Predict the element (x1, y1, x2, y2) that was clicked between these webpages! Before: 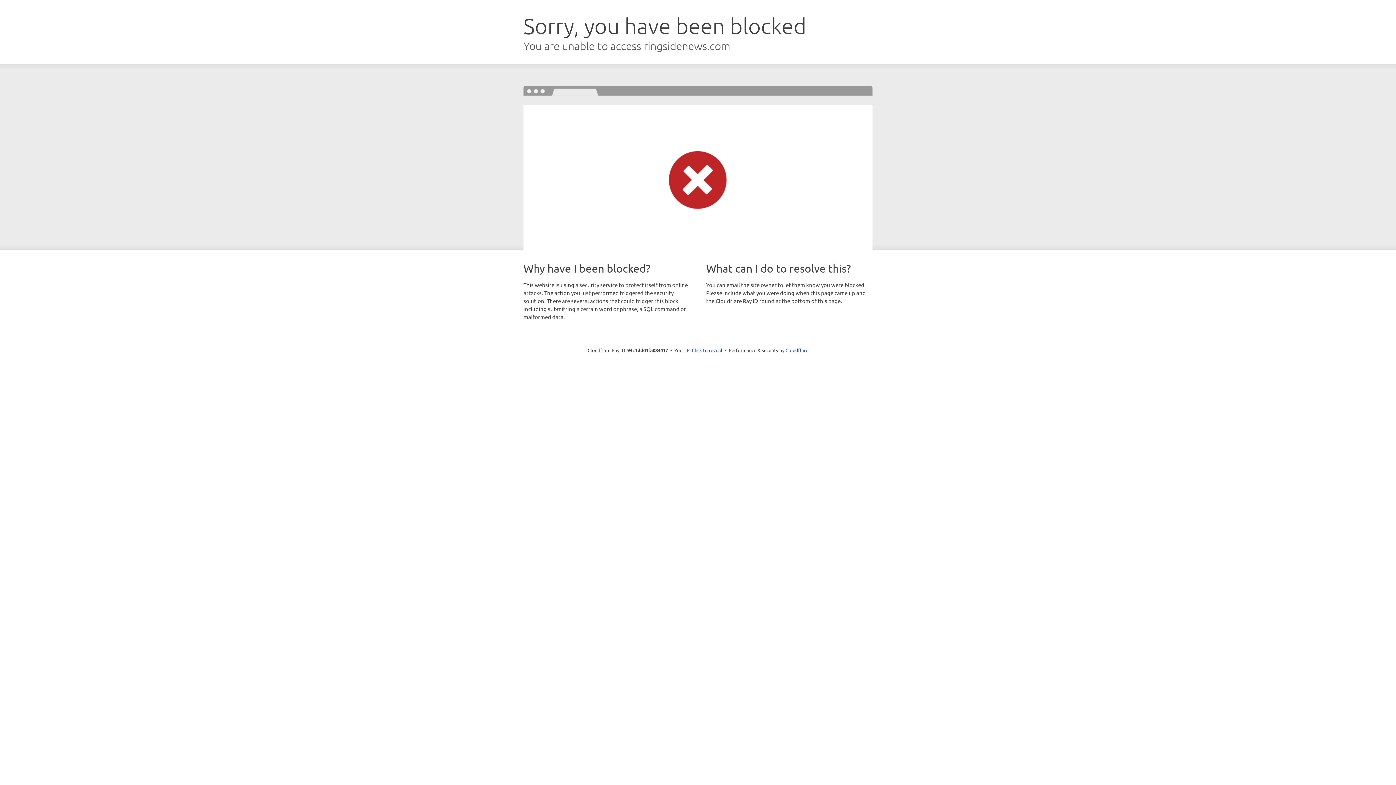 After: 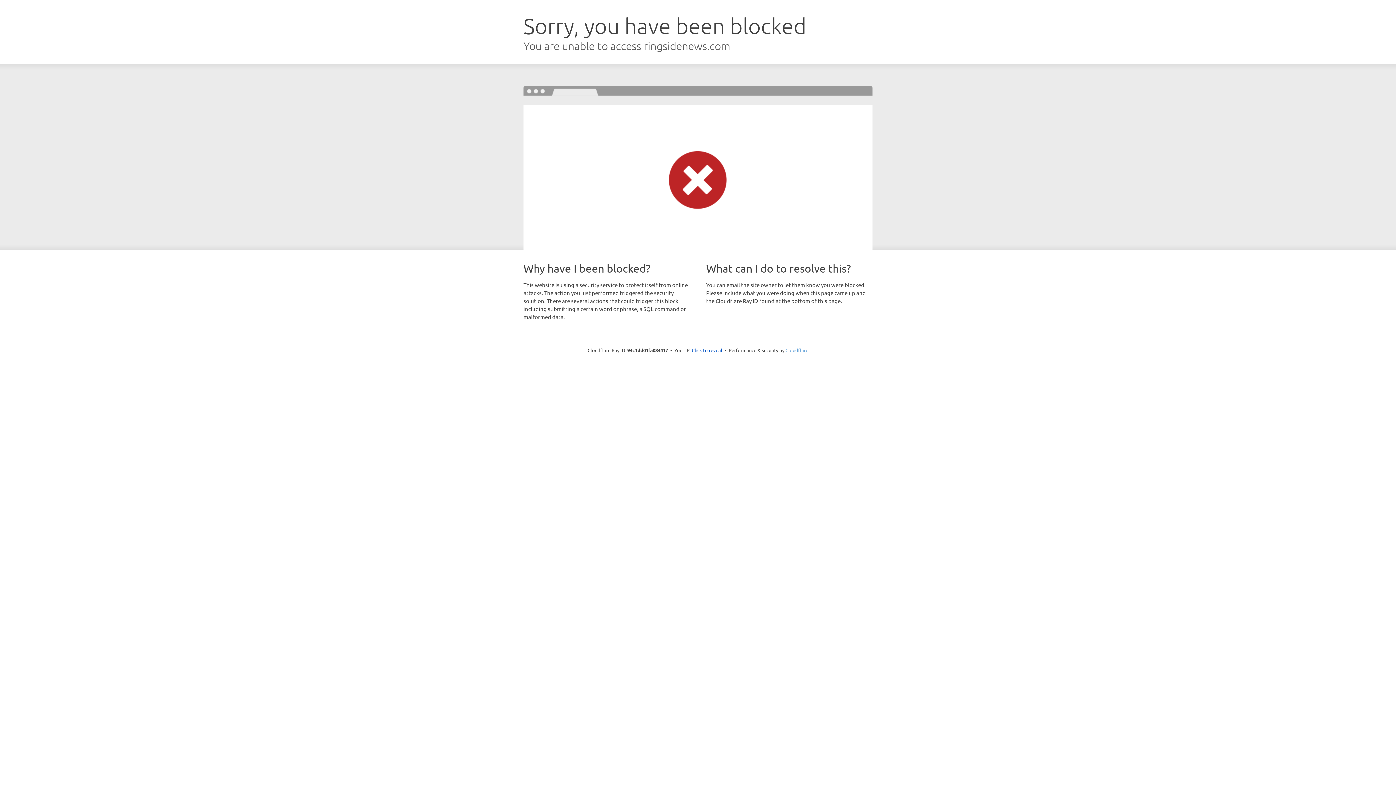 Action: bbox: (785, 347, 808, 353) label: Cloudflare